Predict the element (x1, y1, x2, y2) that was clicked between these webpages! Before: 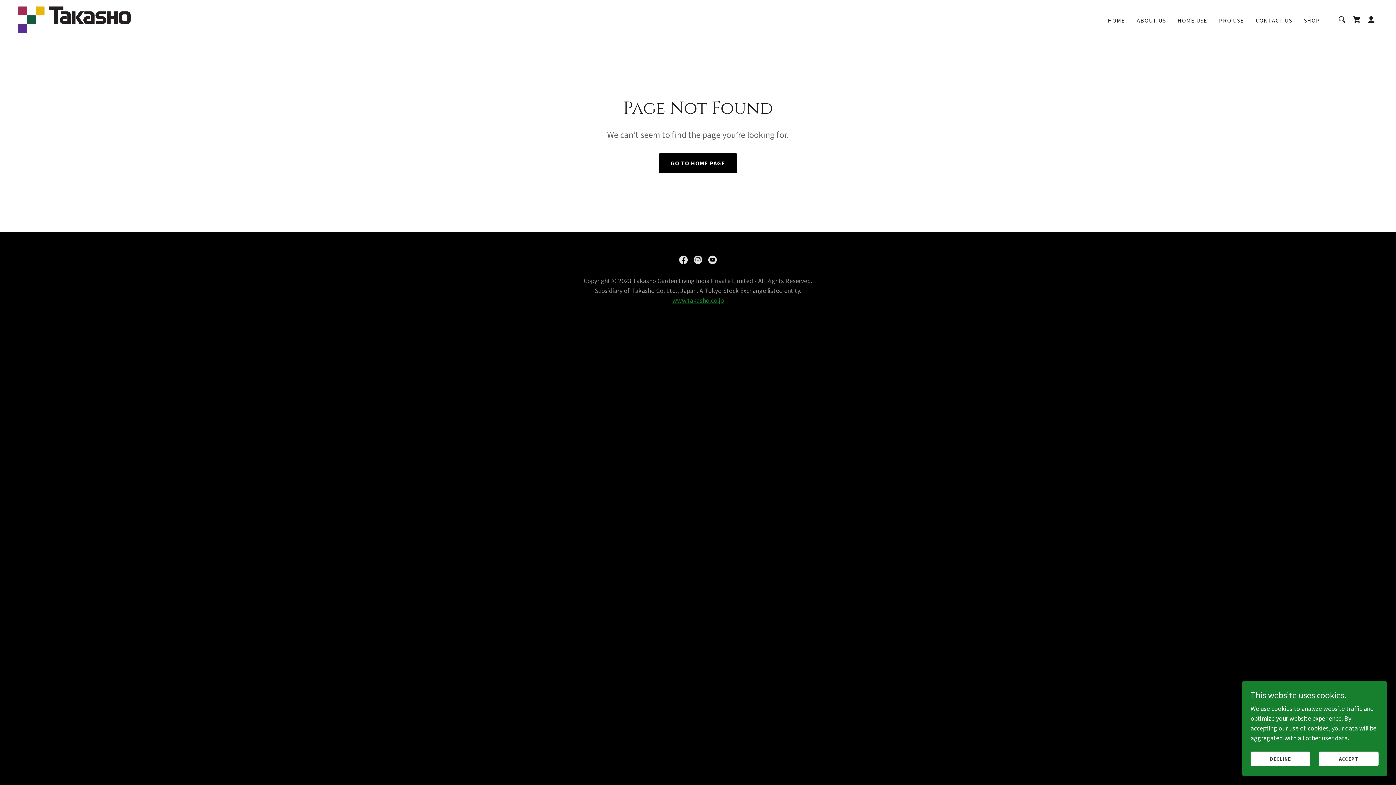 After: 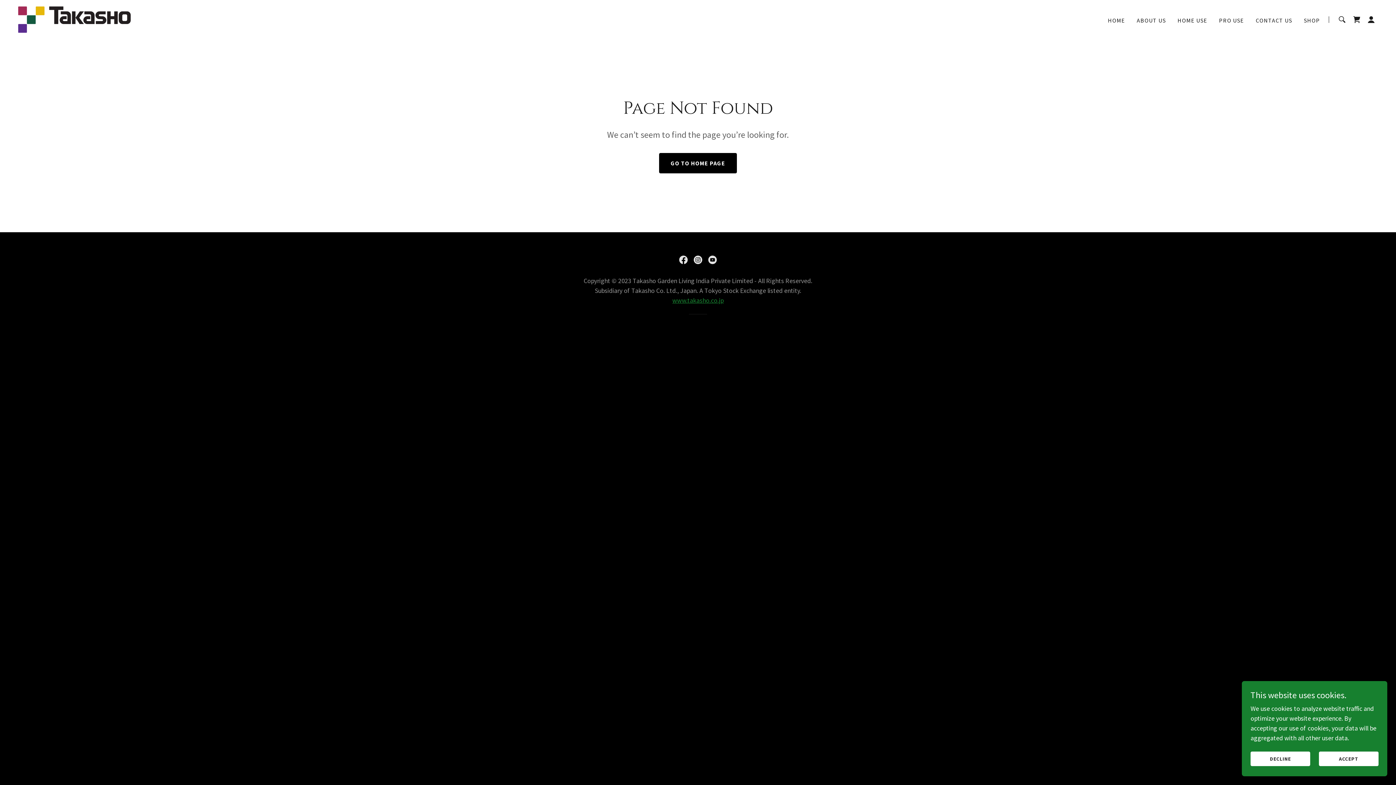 Action: bbox: (705, 252, 720, 267) label: YouTube Social Link